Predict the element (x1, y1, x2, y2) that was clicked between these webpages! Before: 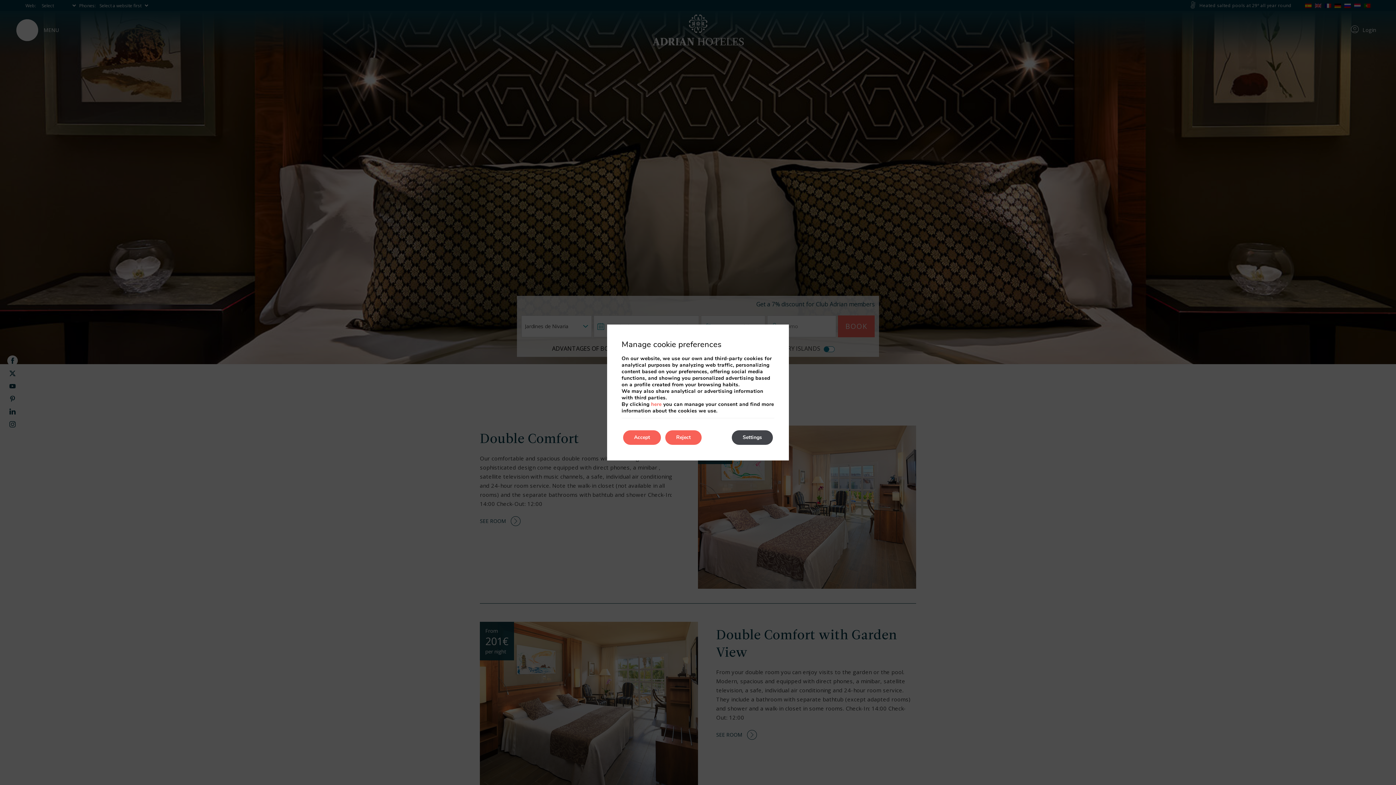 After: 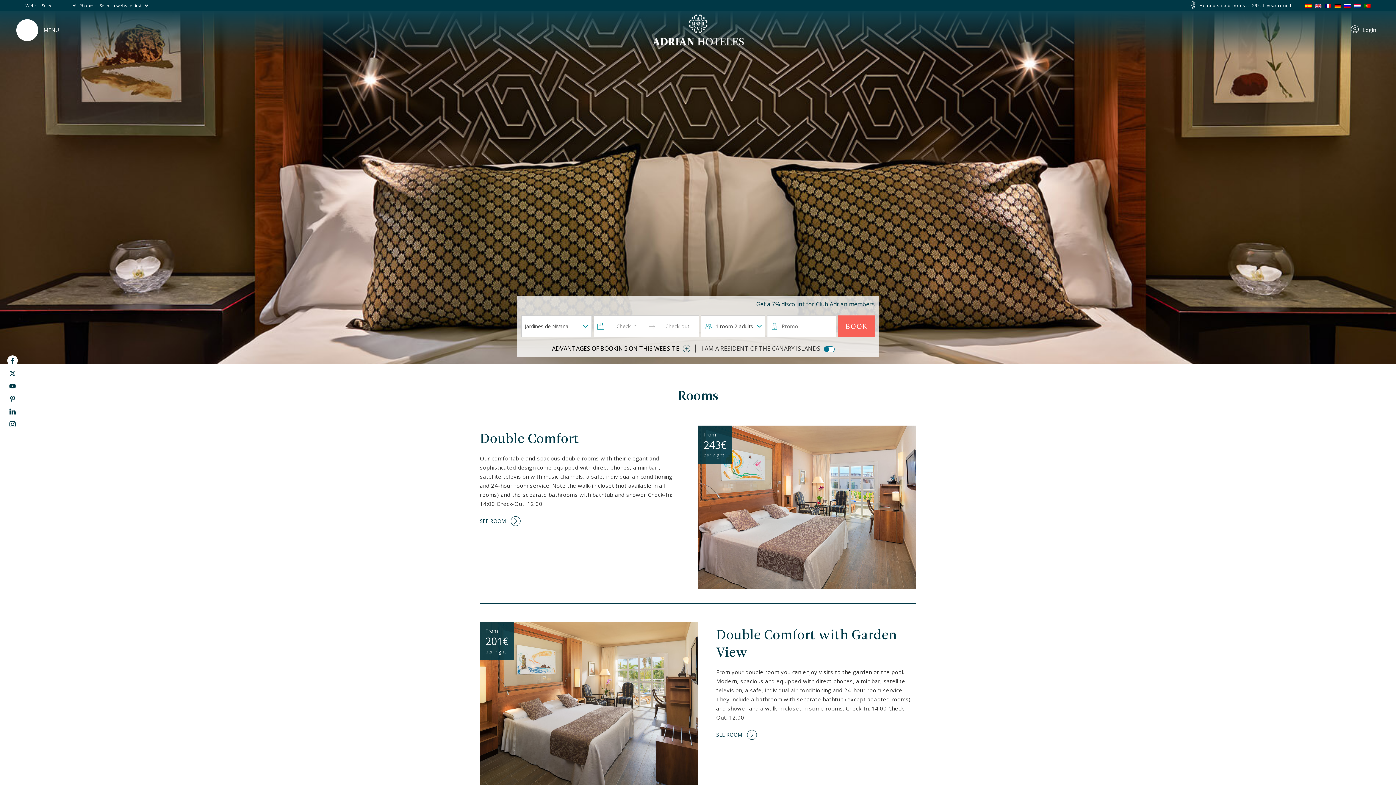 Action: bbox: (665, 430, 701, 445) label: Reject